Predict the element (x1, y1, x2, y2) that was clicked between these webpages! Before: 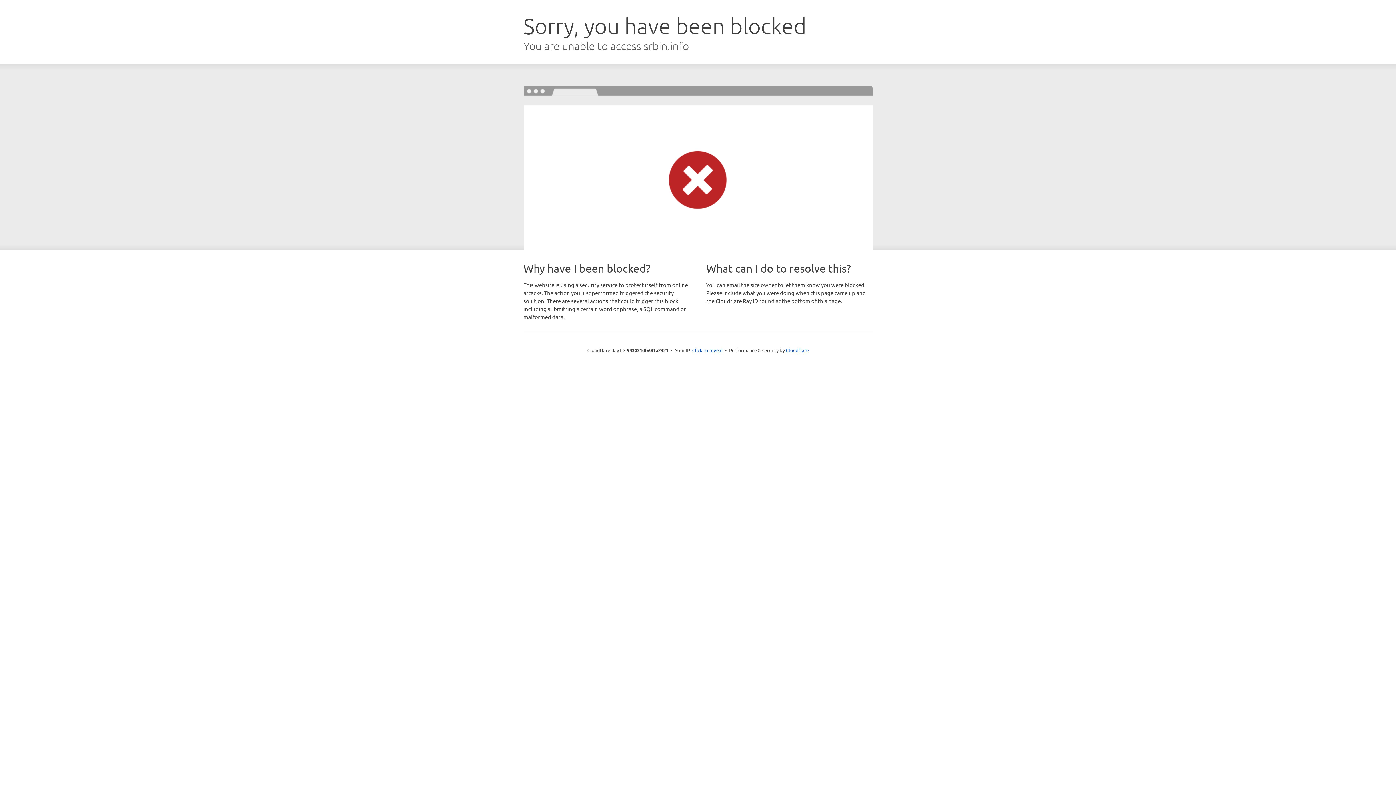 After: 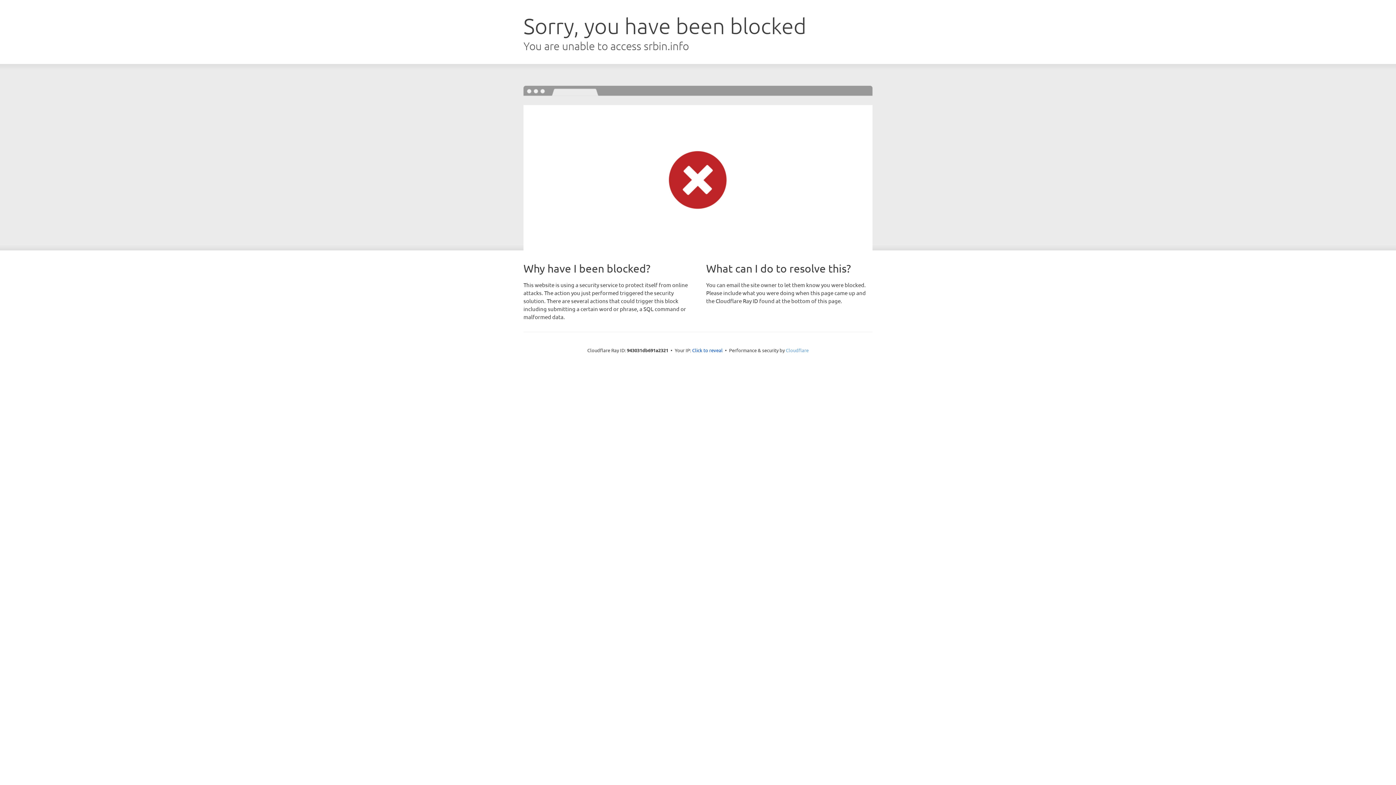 Action: bbox: (786, 347, 808, 353) label: Cloudflare